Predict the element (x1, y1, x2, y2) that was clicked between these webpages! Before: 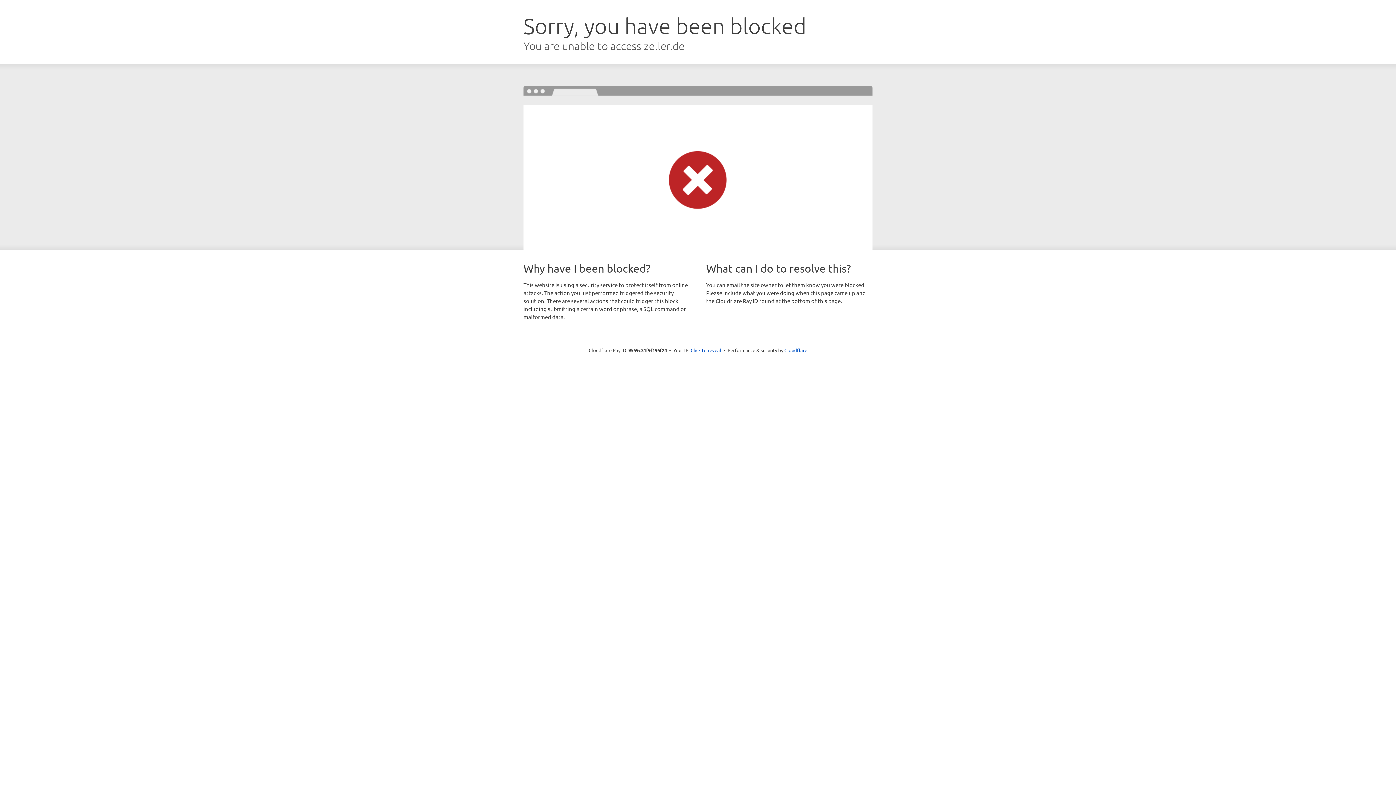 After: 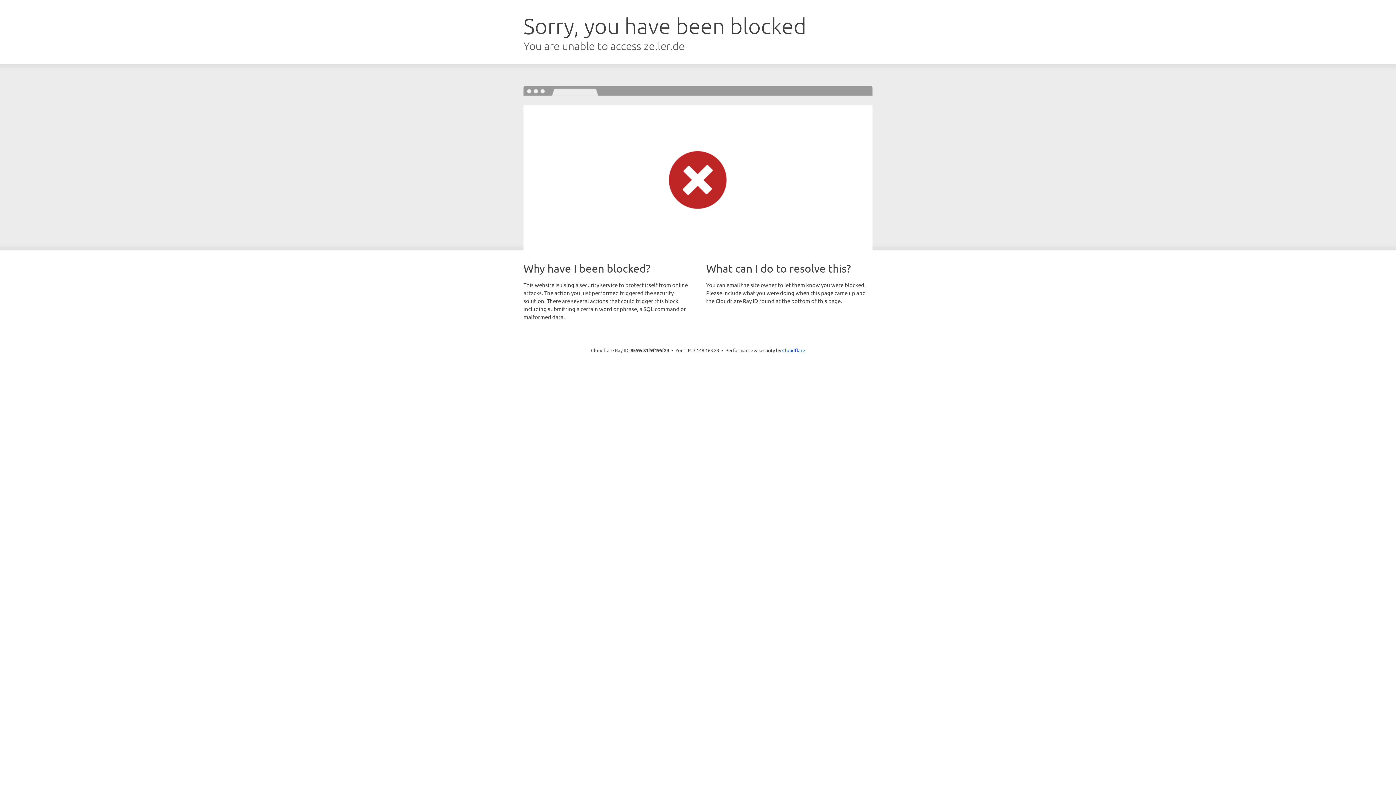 Action: label: Click to reveal bbox: (690, 346, 721, 353)